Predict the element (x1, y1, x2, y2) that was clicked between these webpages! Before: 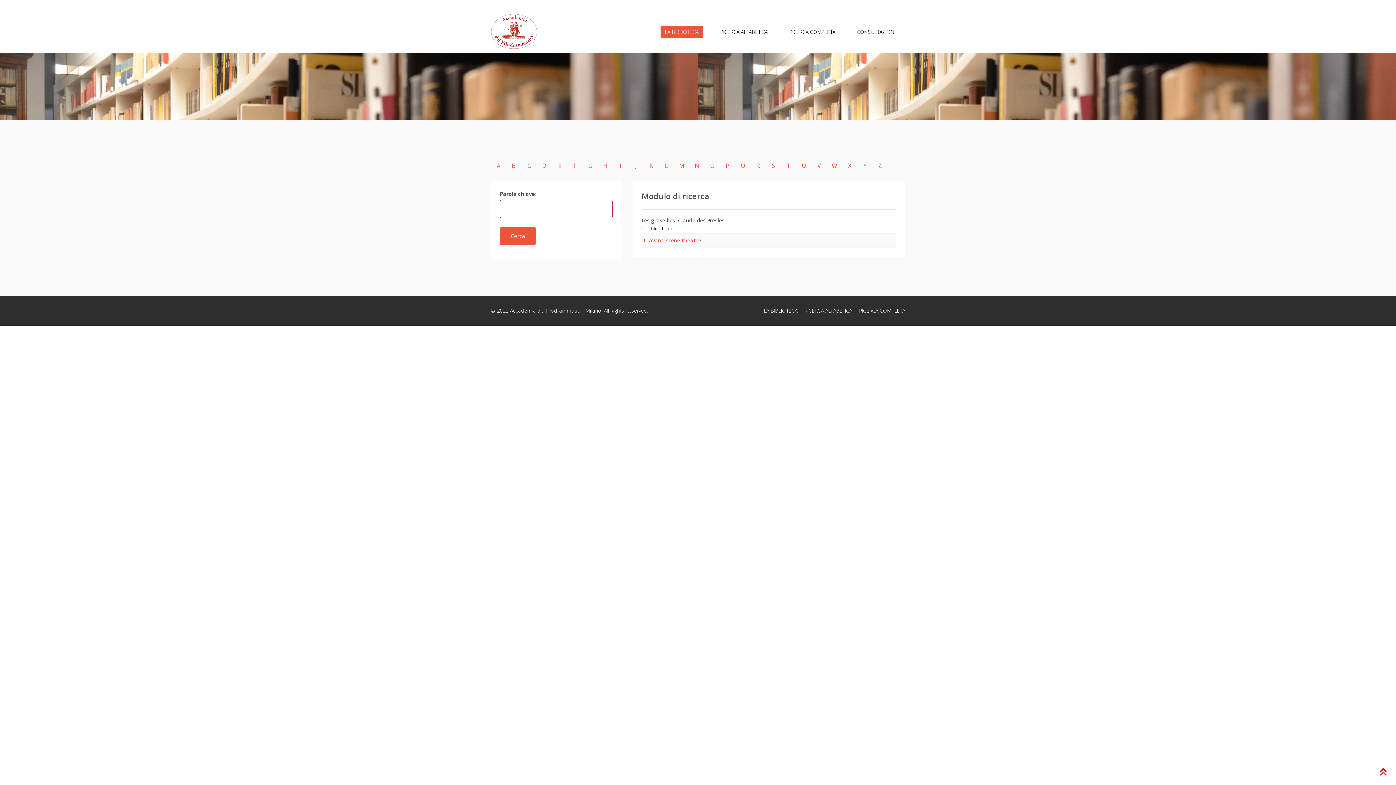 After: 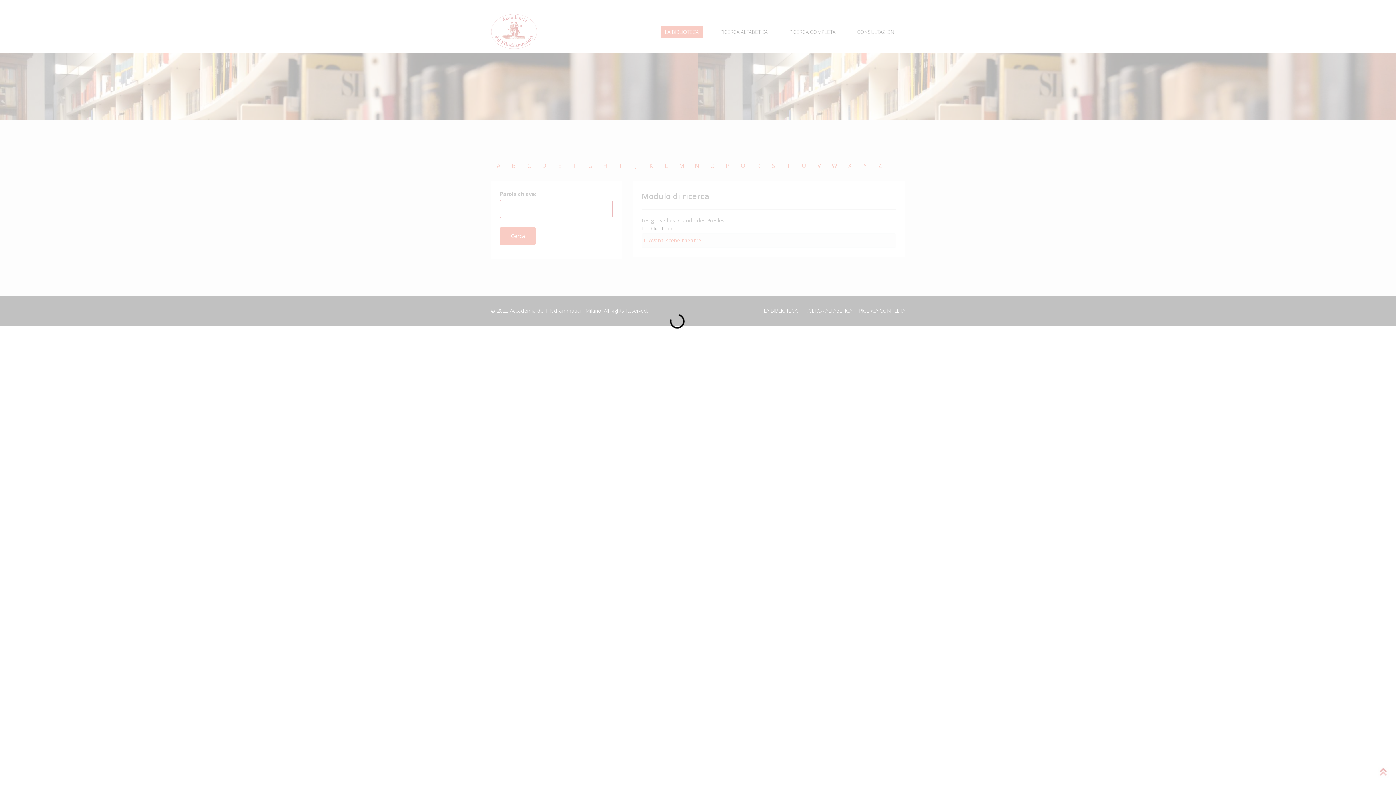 Action: label: Cerca bbox: (500, 227, 536, 245)